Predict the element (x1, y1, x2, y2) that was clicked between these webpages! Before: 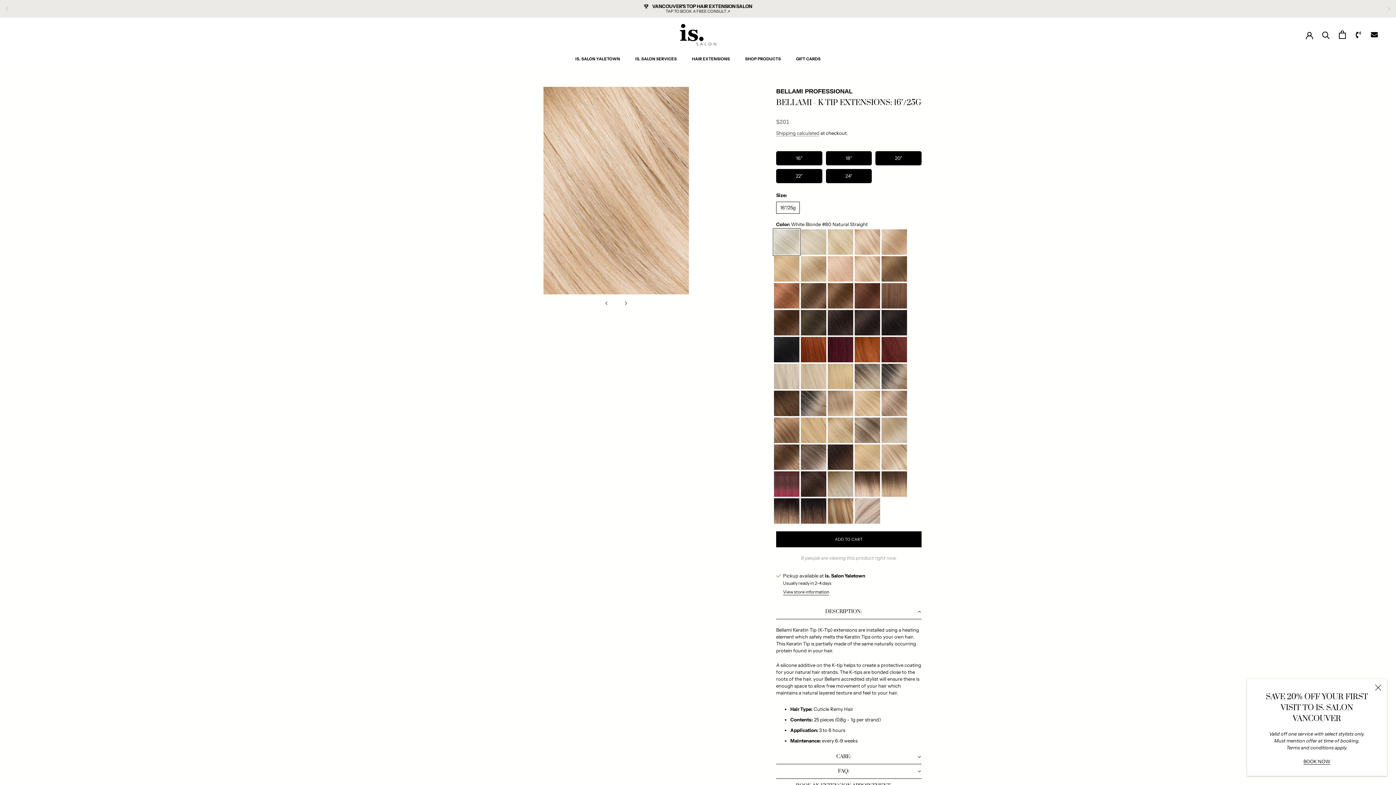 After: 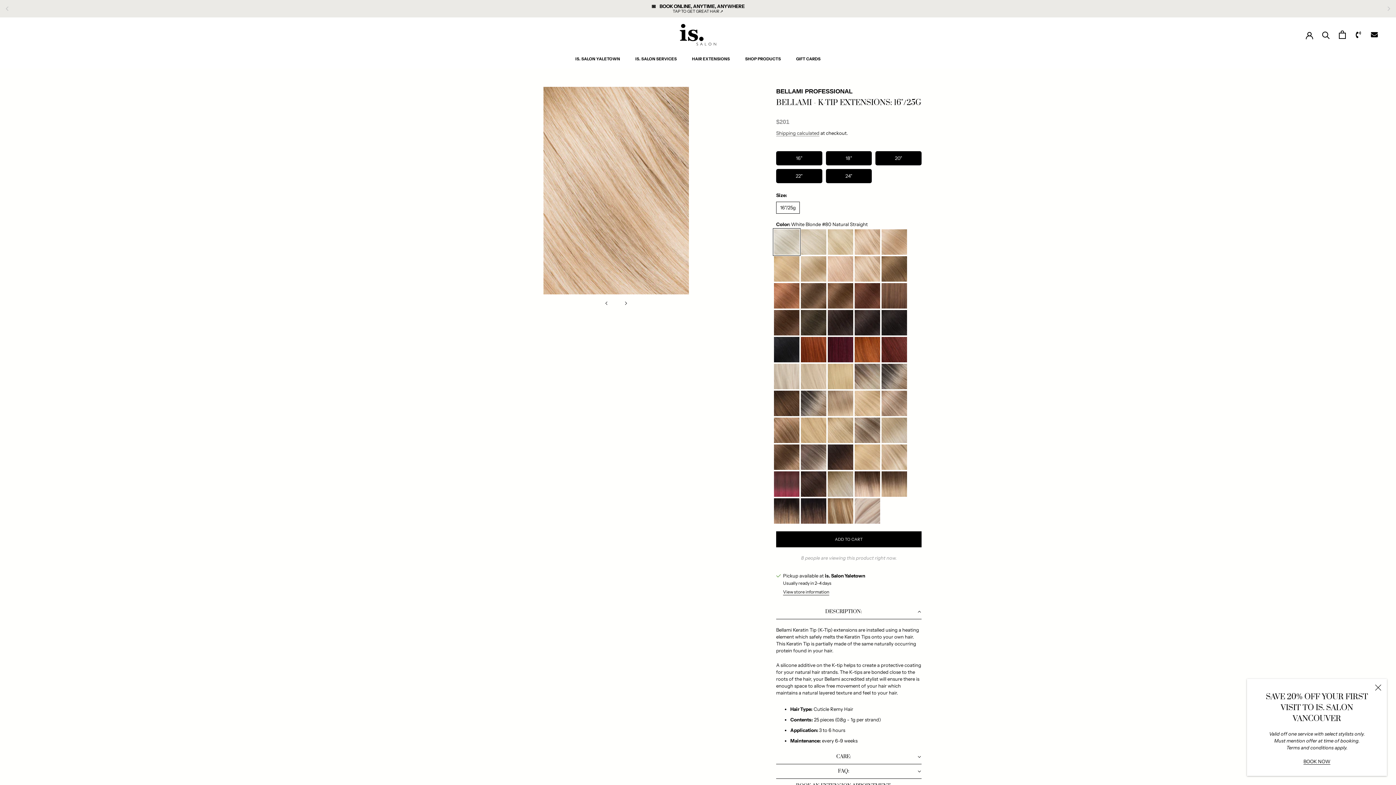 Action: bbox: (1371, 30, 1378, 38)